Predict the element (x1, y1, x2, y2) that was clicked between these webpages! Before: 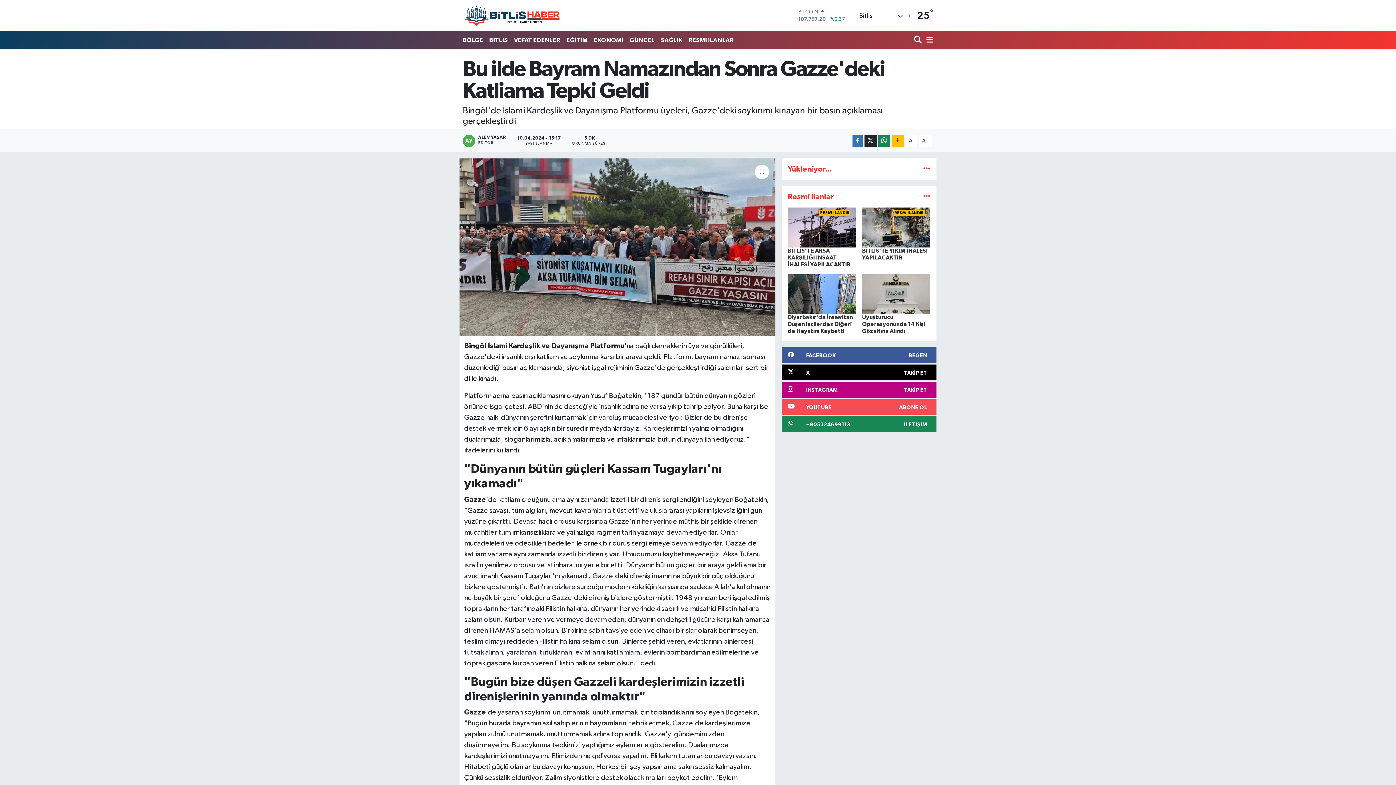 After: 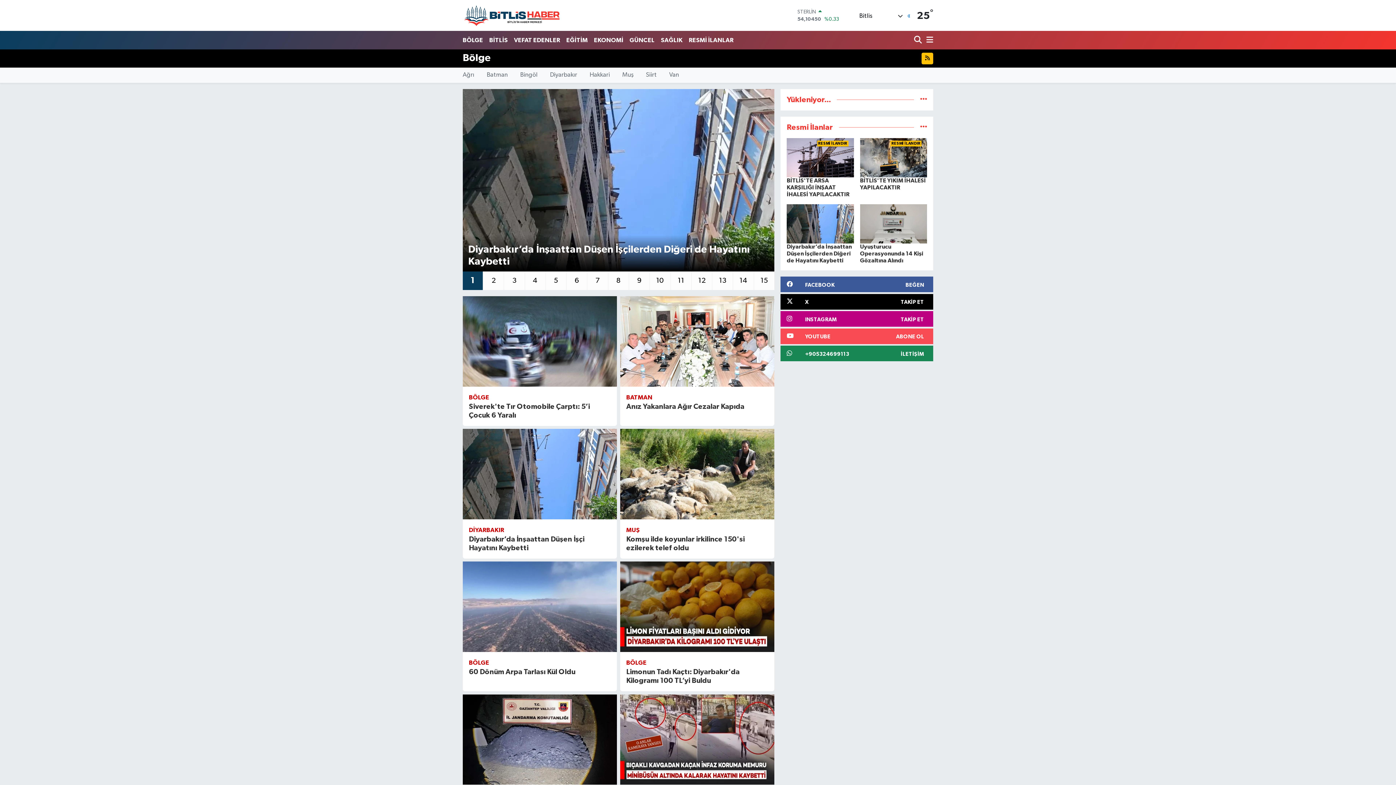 Action: label: BÖLGE bbox: (462, 32, 486, 47)